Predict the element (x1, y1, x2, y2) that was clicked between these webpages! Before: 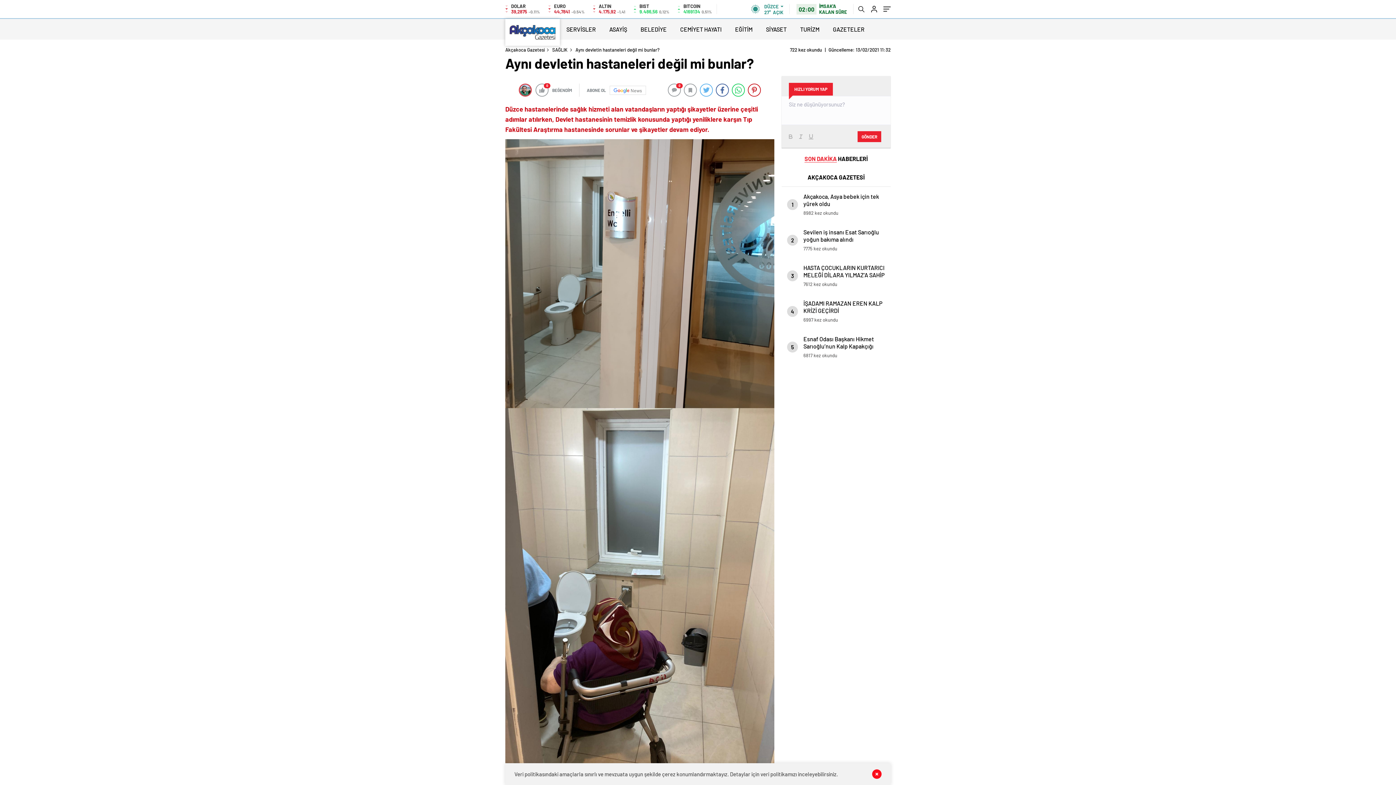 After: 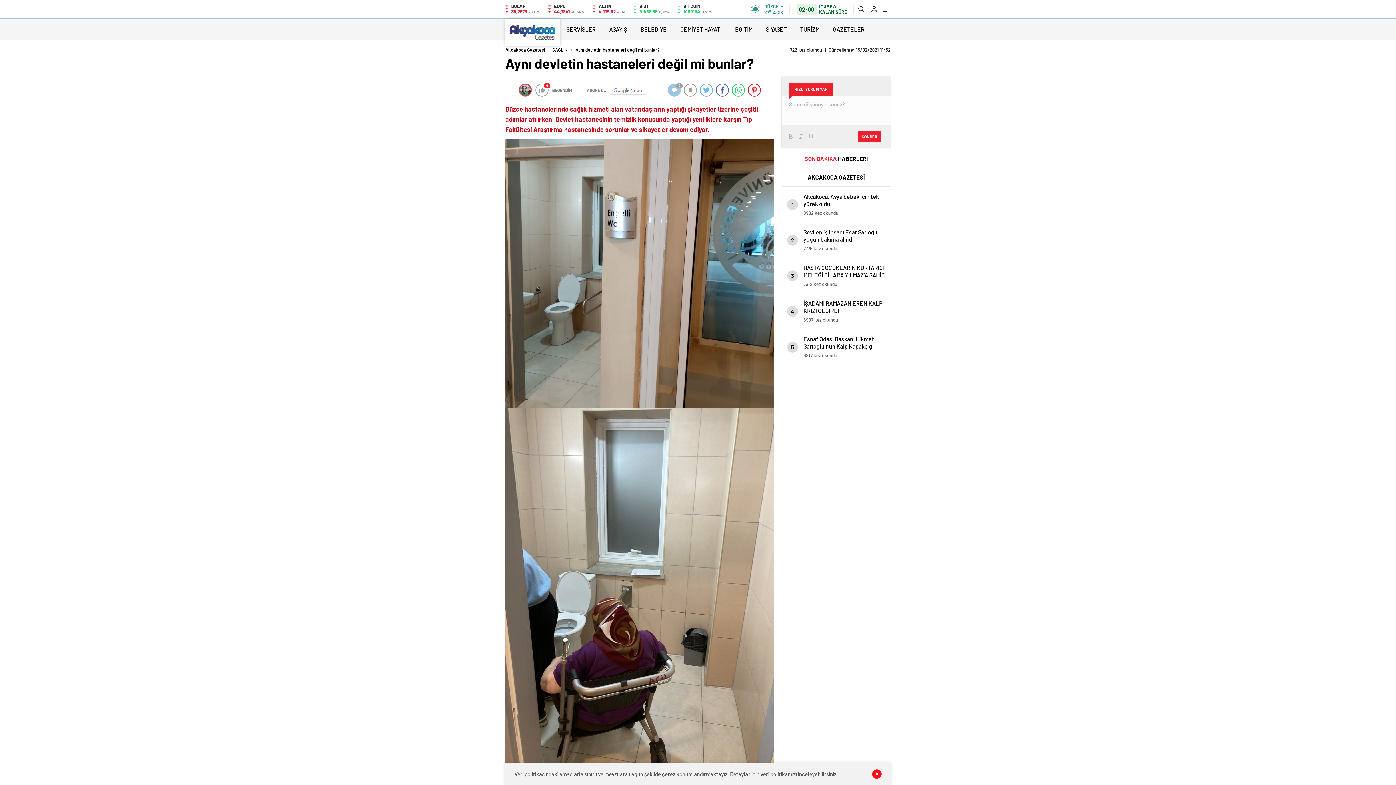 Action: bbox: (668, 83, 681, 96) label: 0